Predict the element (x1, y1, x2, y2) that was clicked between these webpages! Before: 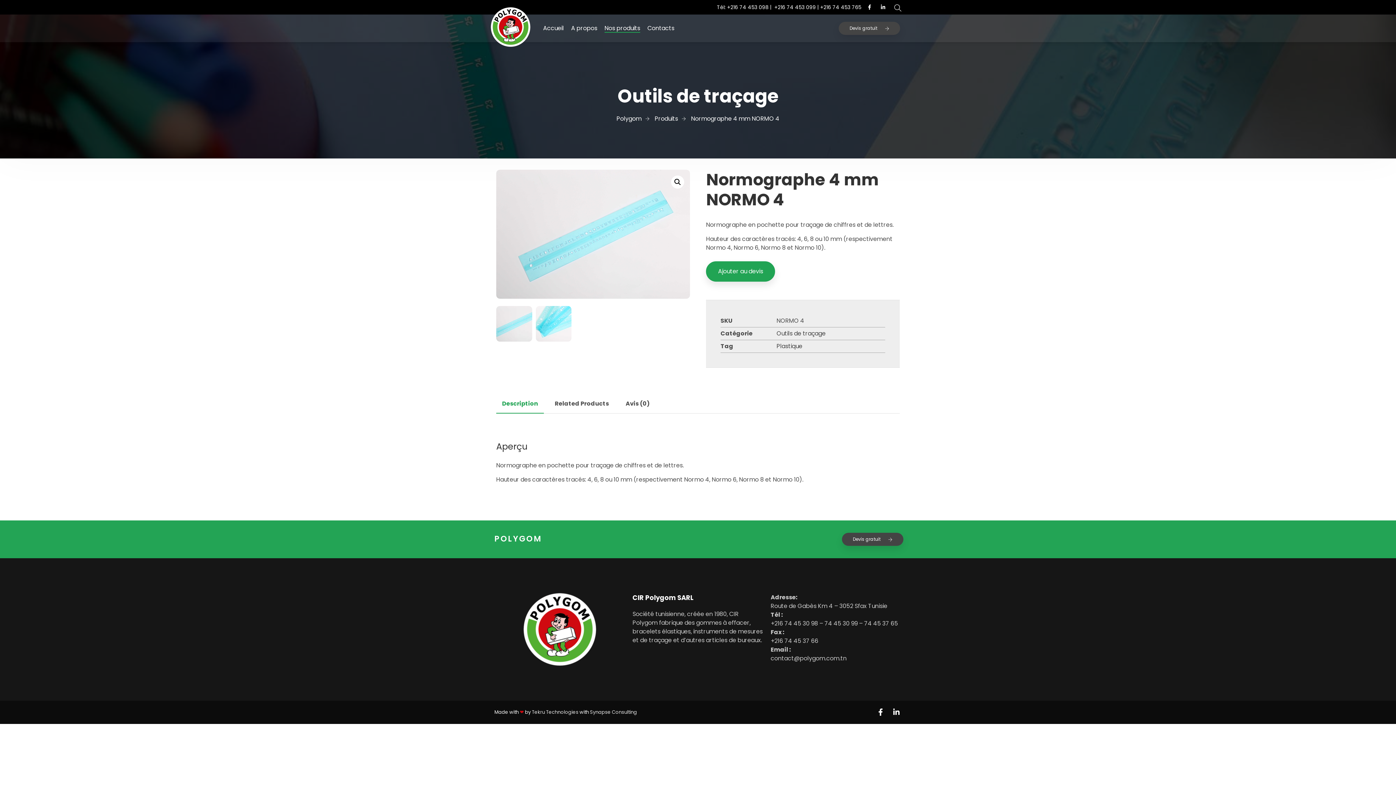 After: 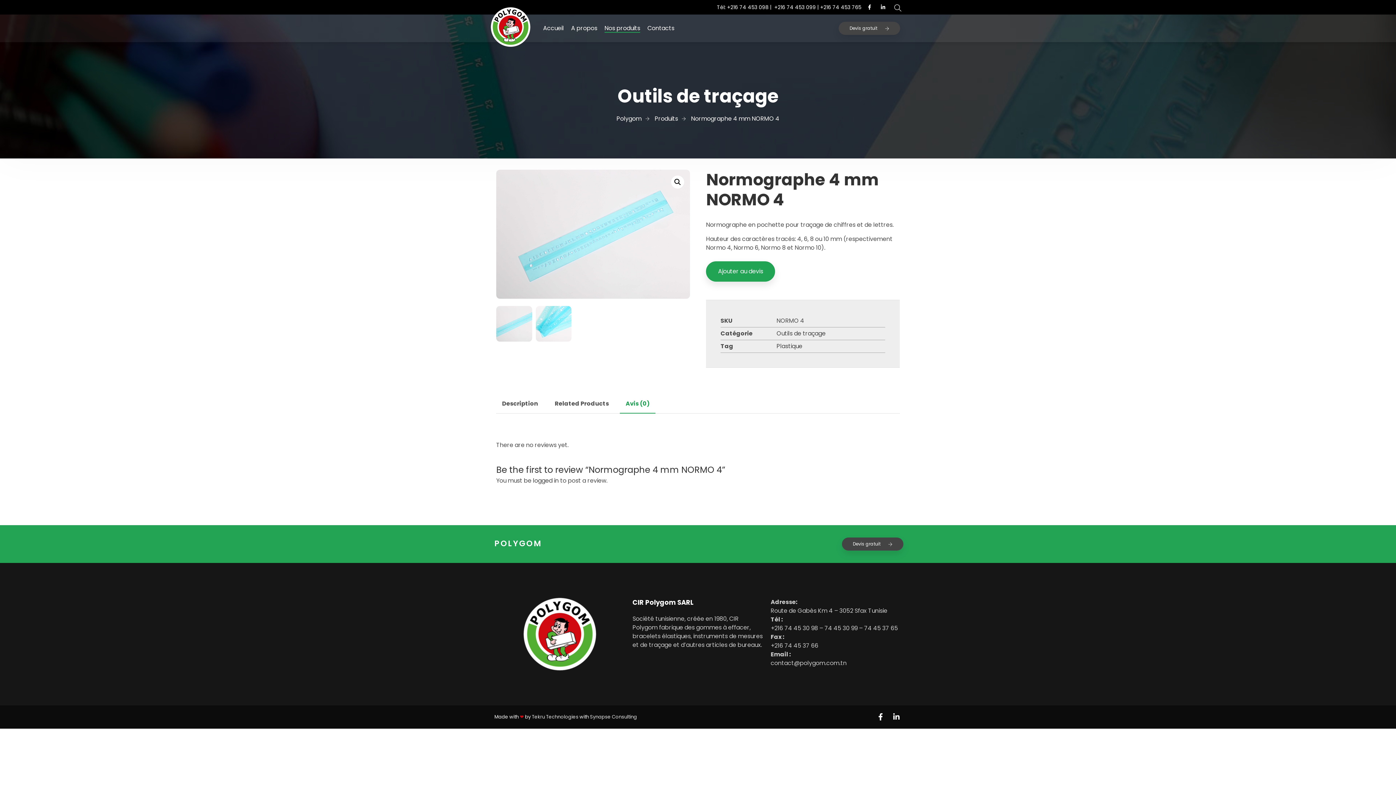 Action: bbox: (625, 394, 649, 413) label: Avis (0)